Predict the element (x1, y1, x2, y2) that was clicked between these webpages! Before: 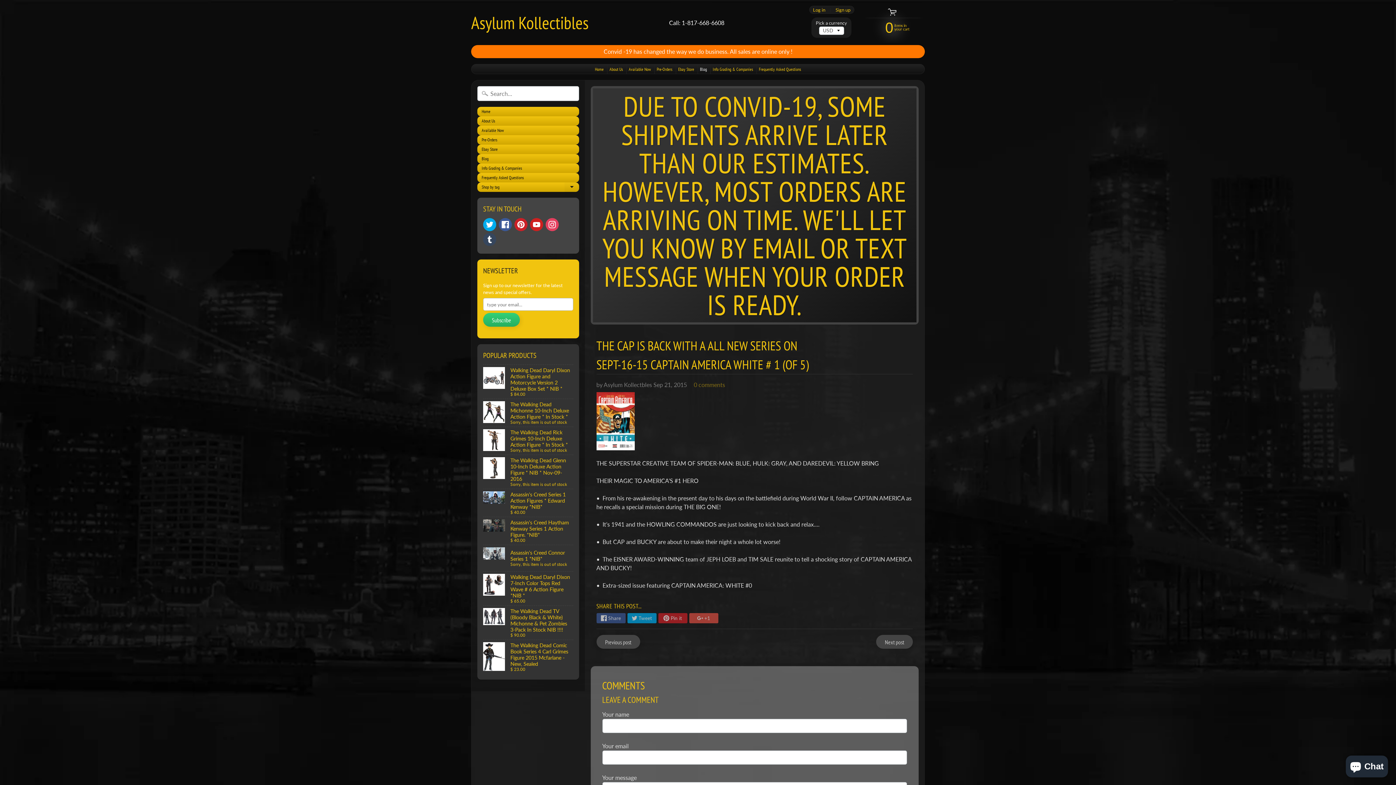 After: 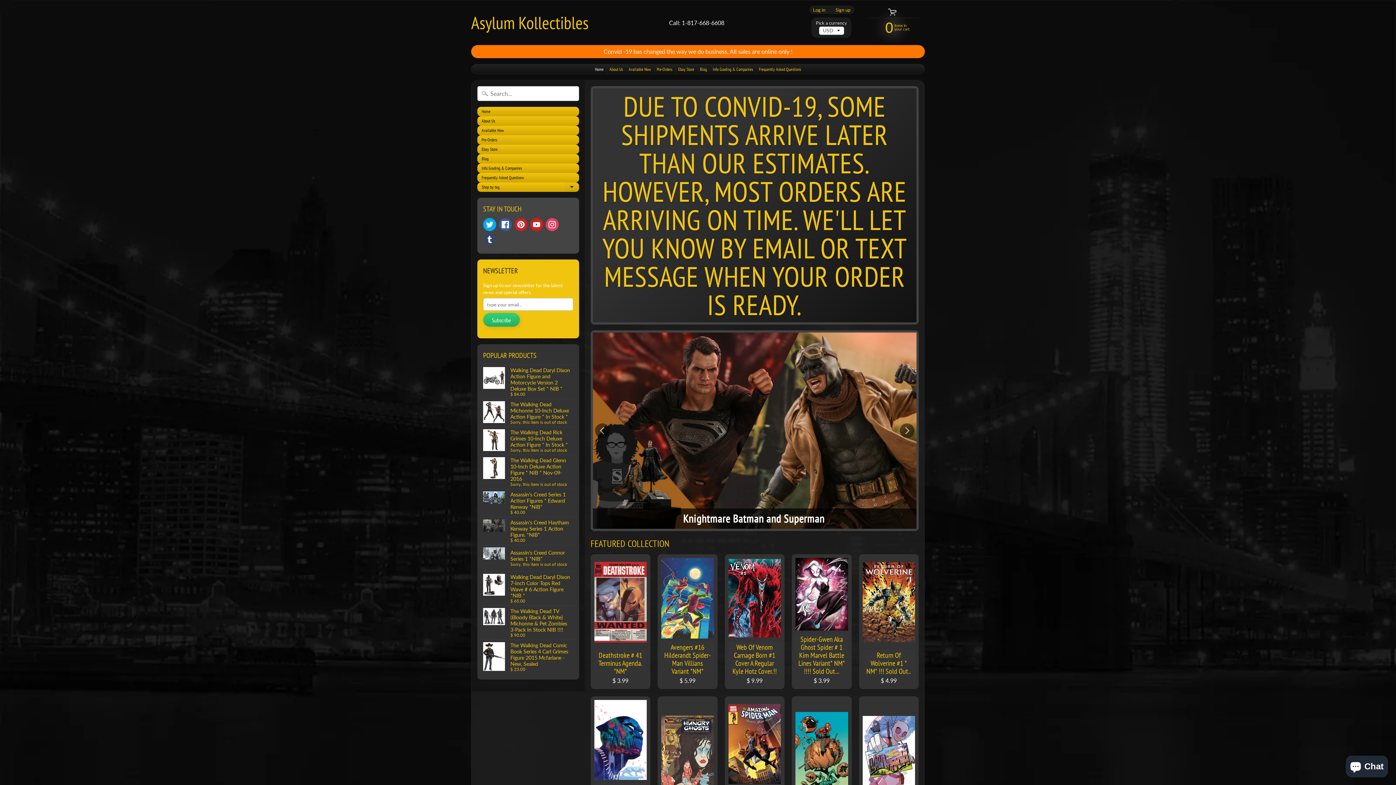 Action: bbox: (477, 106, 579, 116) label: Home